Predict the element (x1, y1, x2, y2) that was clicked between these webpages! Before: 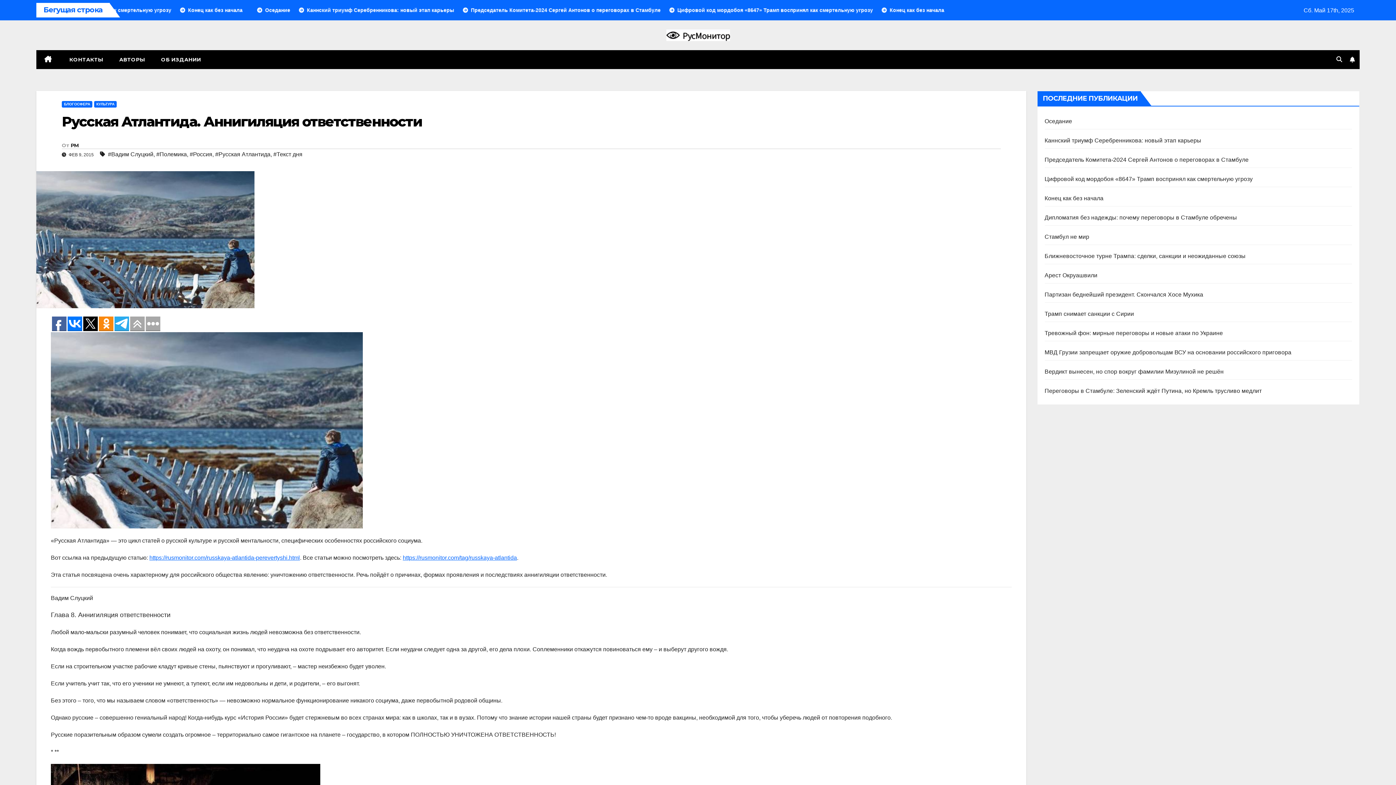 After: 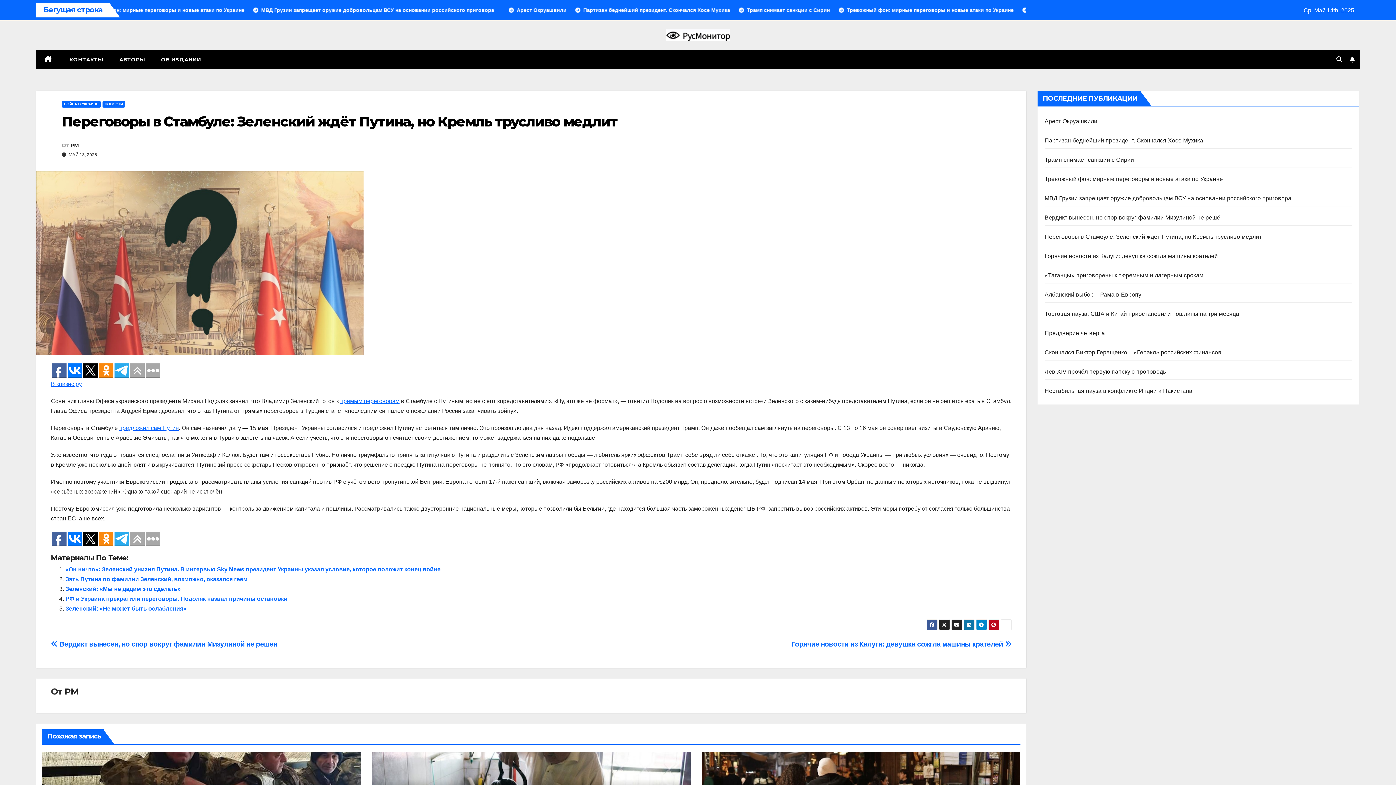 Action: label: Переговоры в Стамбуле: Зеленский ждёт Путина, но Кремль трусливо медлит bbox: (1044, 388, 1262, 394)